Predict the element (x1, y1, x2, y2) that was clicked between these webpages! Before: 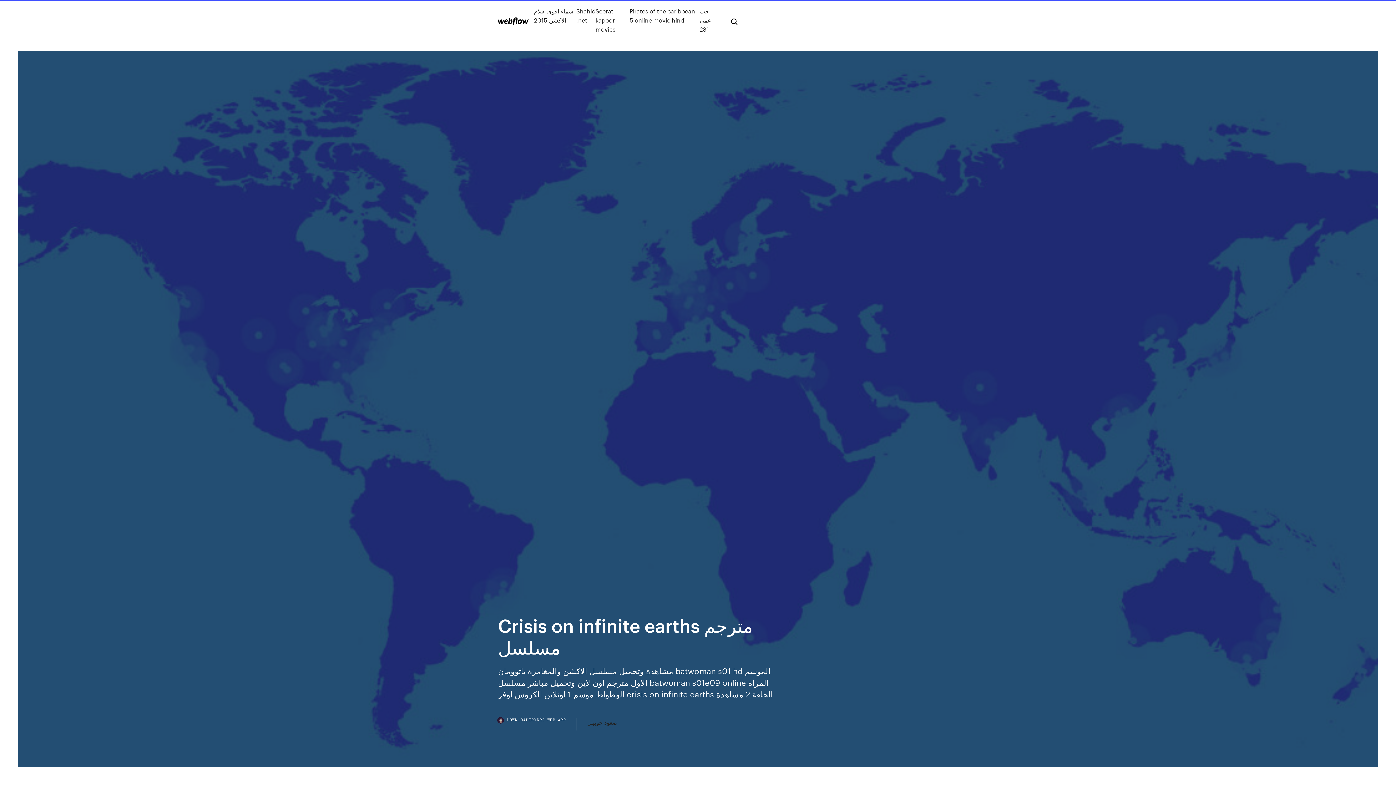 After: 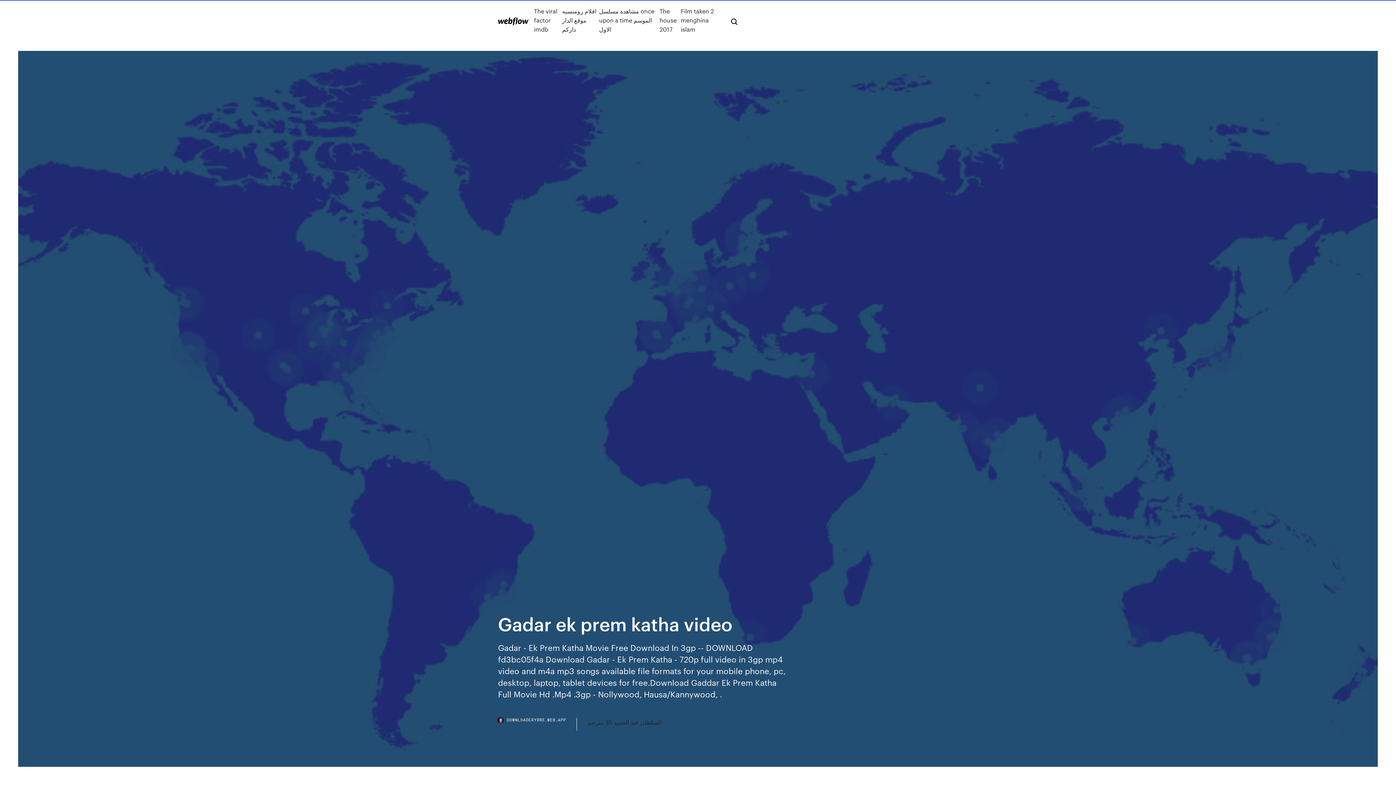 Action: bbox: (498, 17, 528, 25)